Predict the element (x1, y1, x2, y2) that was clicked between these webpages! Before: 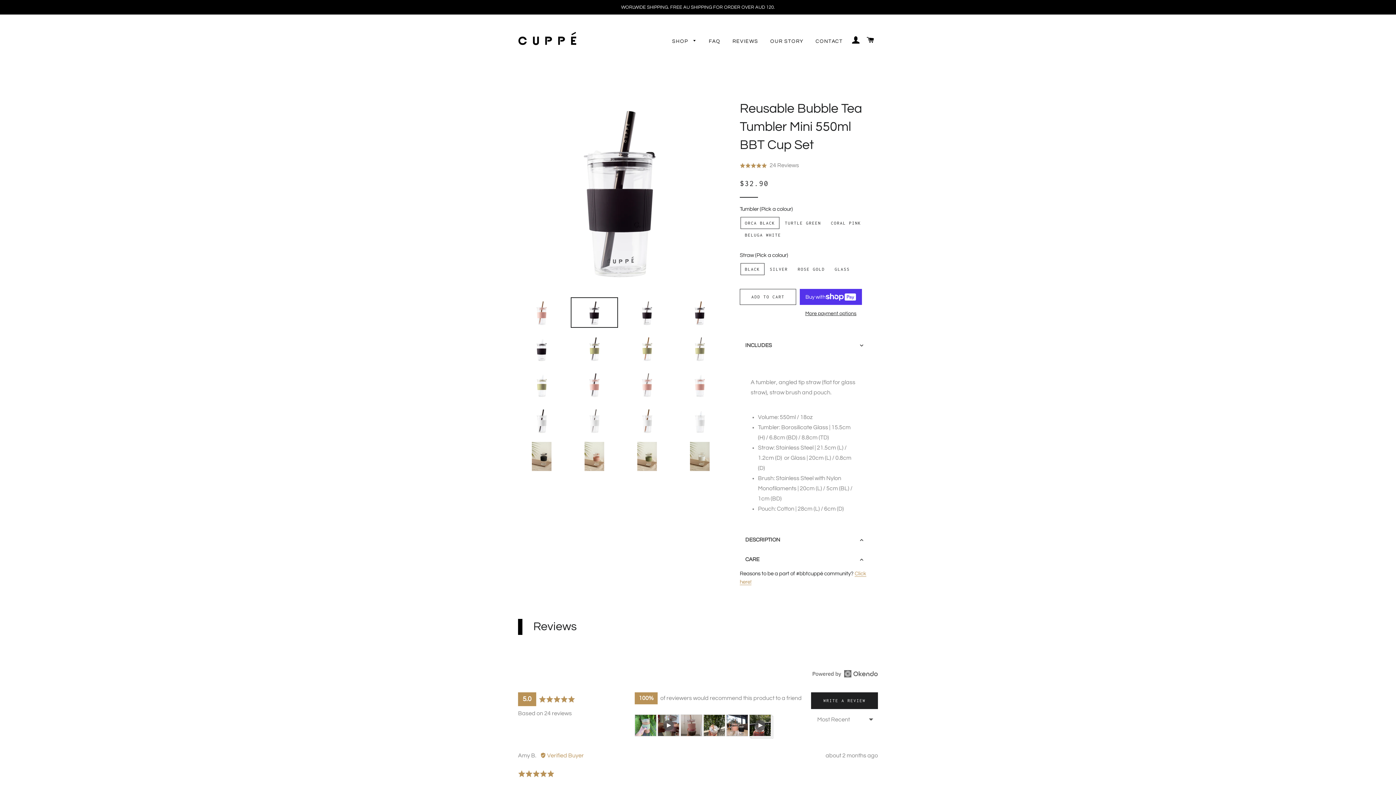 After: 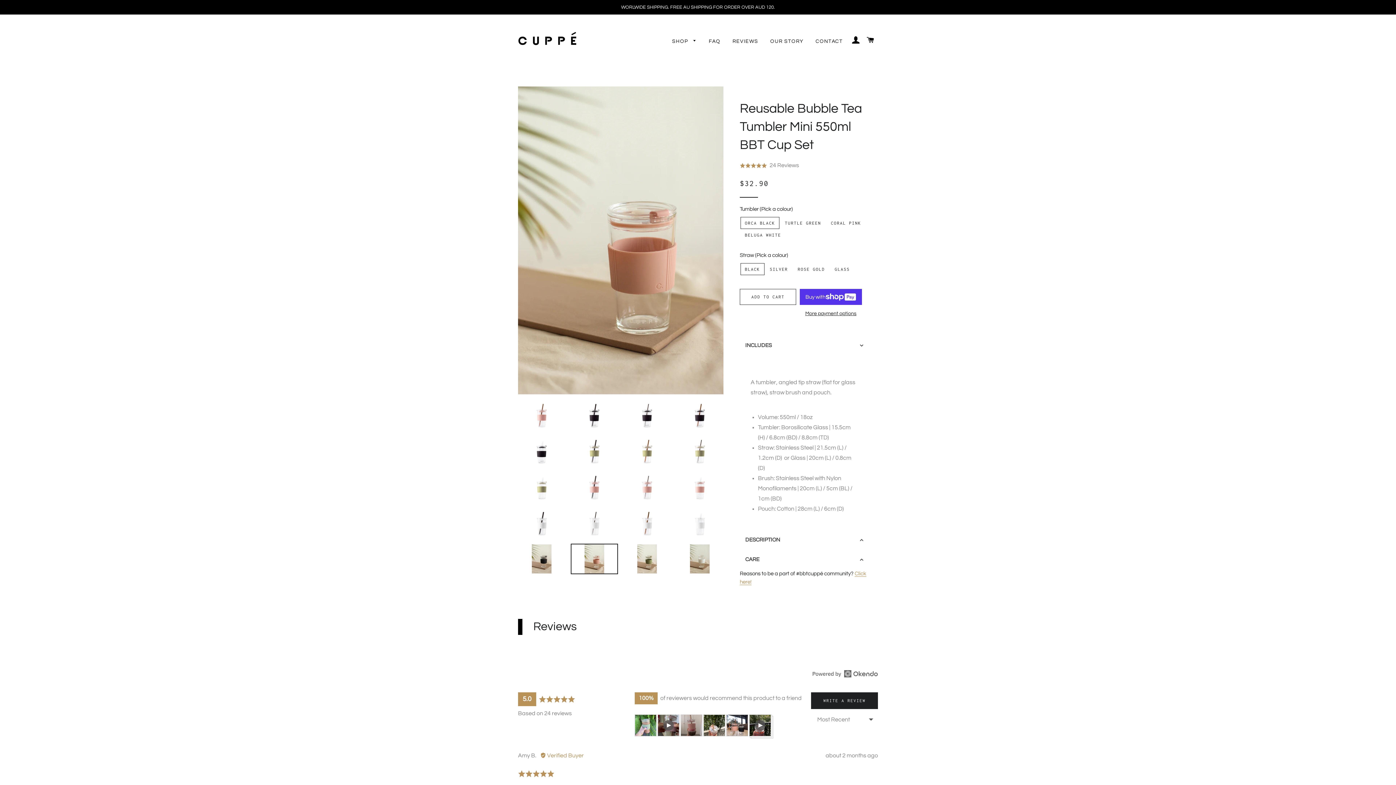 Action: bbox: (570, 441, 618, 471)